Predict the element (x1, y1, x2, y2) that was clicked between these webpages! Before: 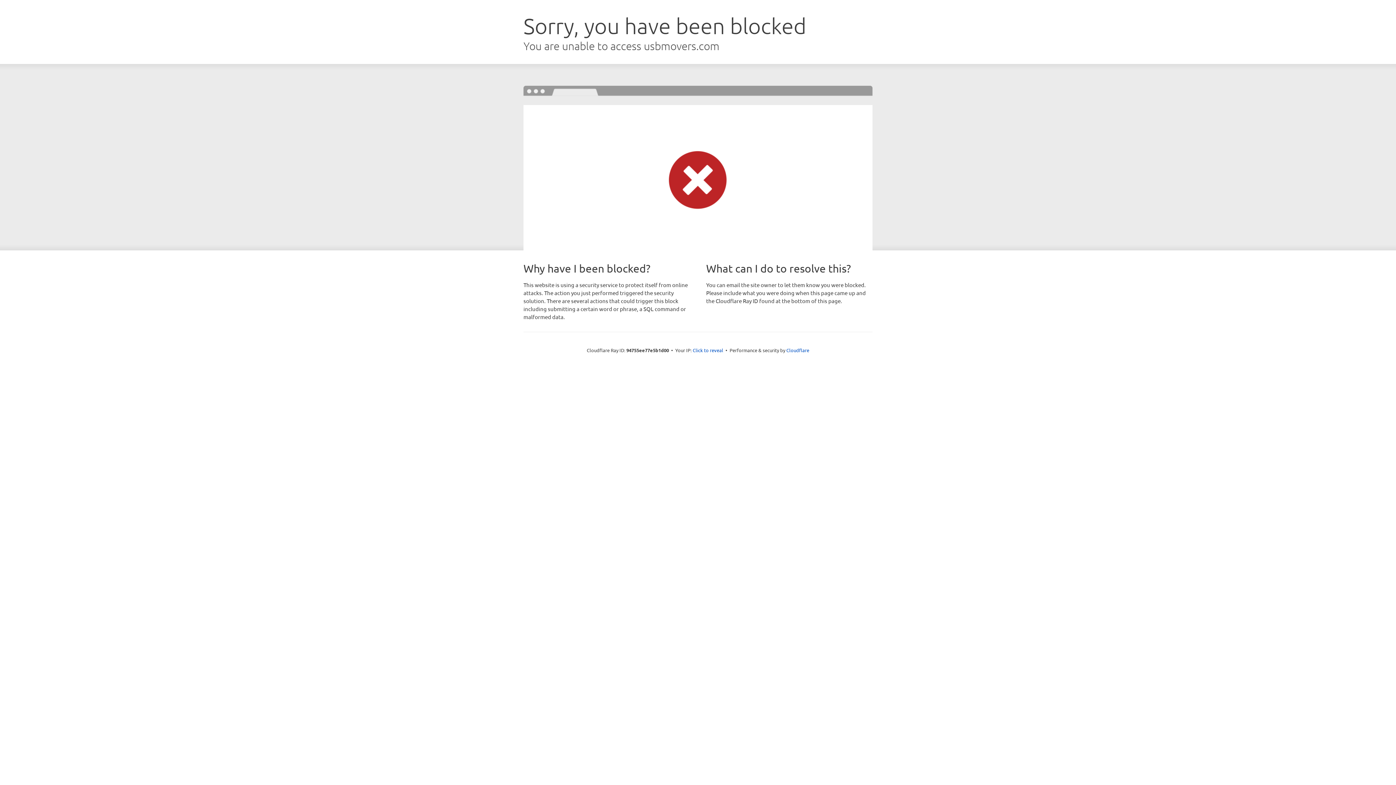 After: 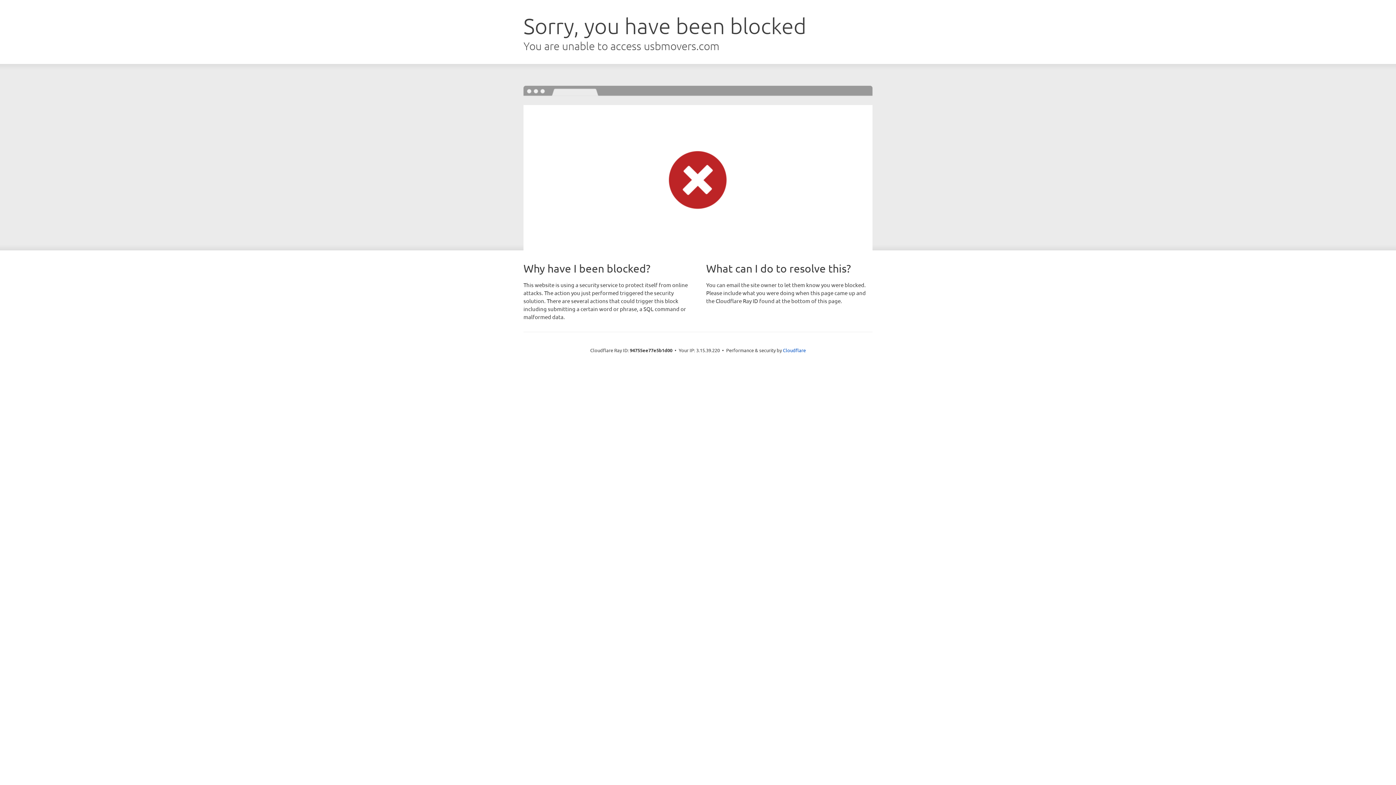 Action: label: Click to reveal bbox: (692, 346, 723, 353)